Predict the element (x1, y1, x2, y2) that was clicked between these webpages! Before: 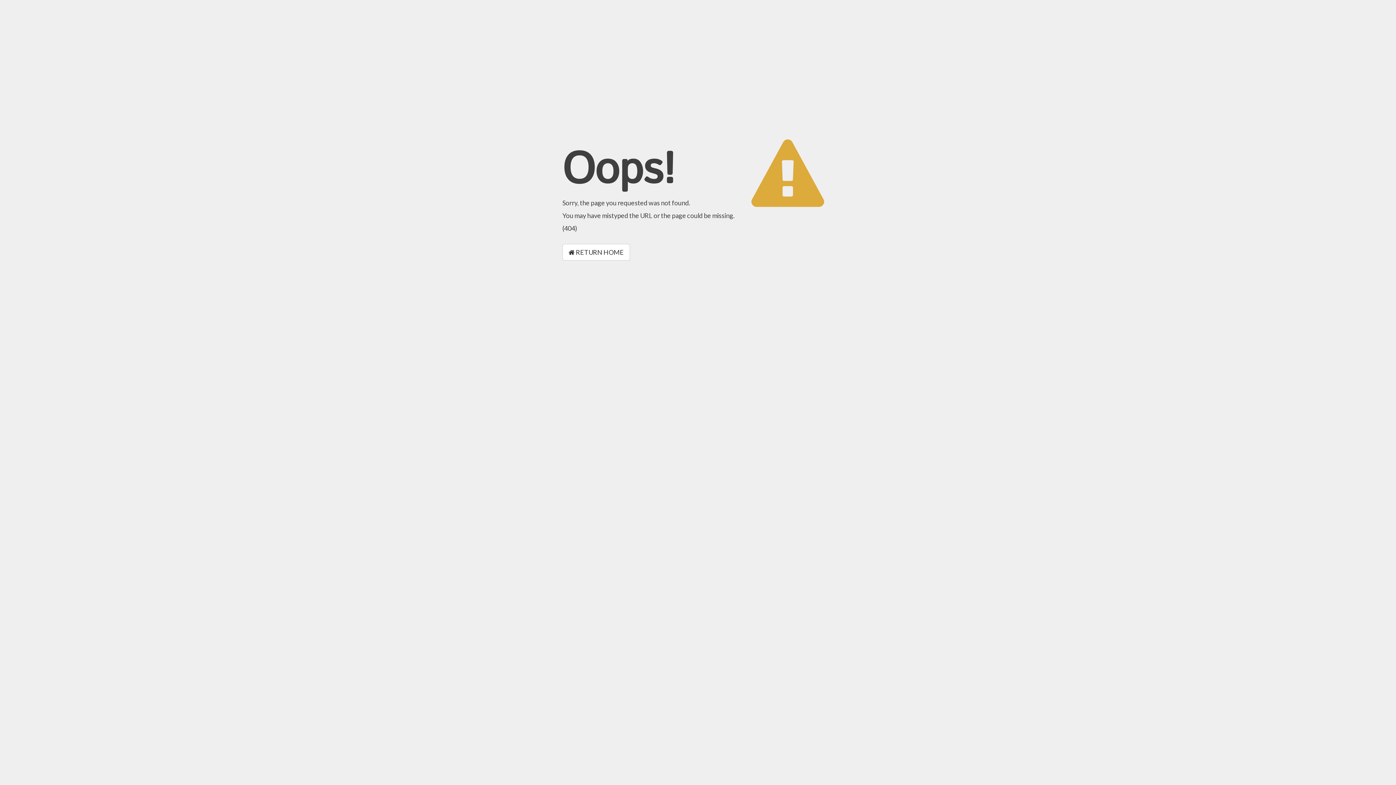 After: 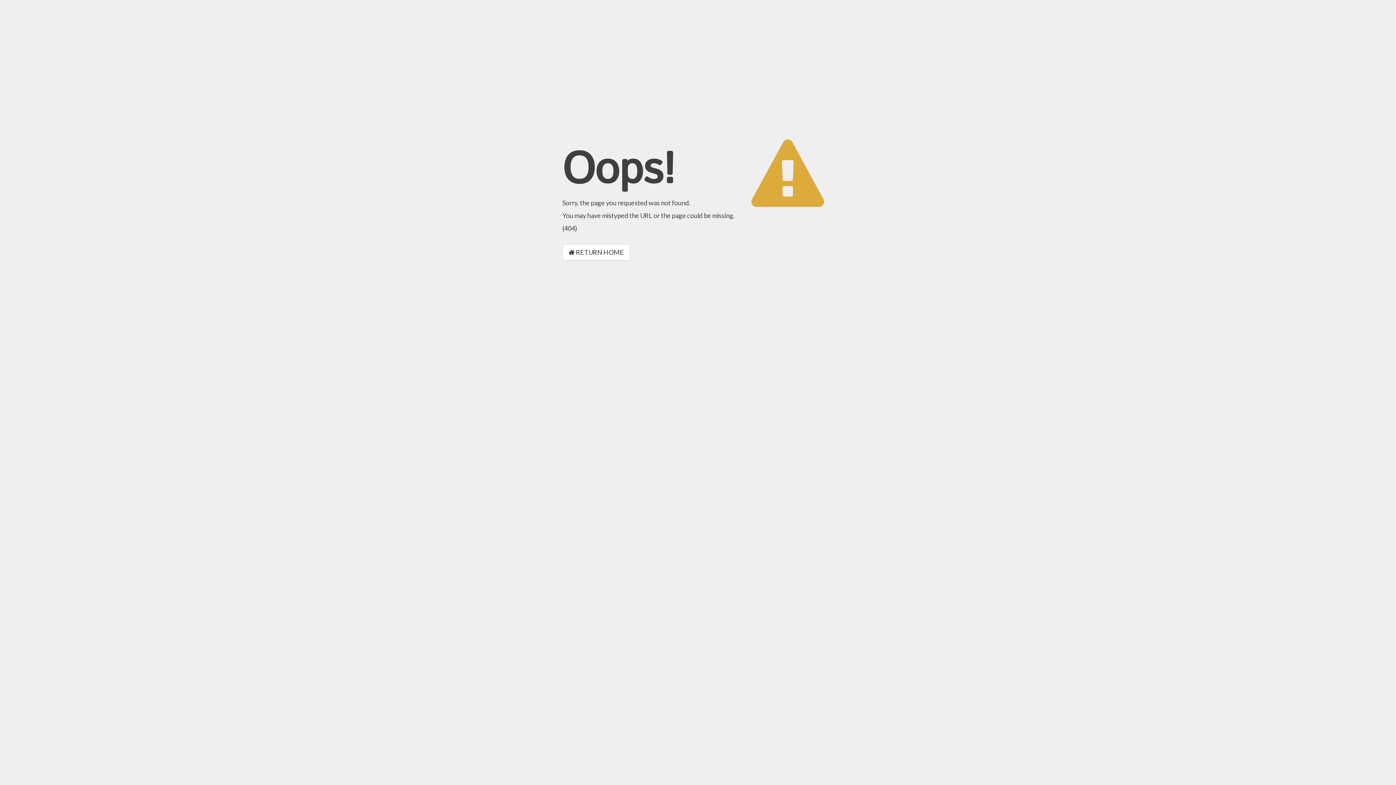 Action: label:  RETURN HOME bbox: (562, 244, 630, 260)